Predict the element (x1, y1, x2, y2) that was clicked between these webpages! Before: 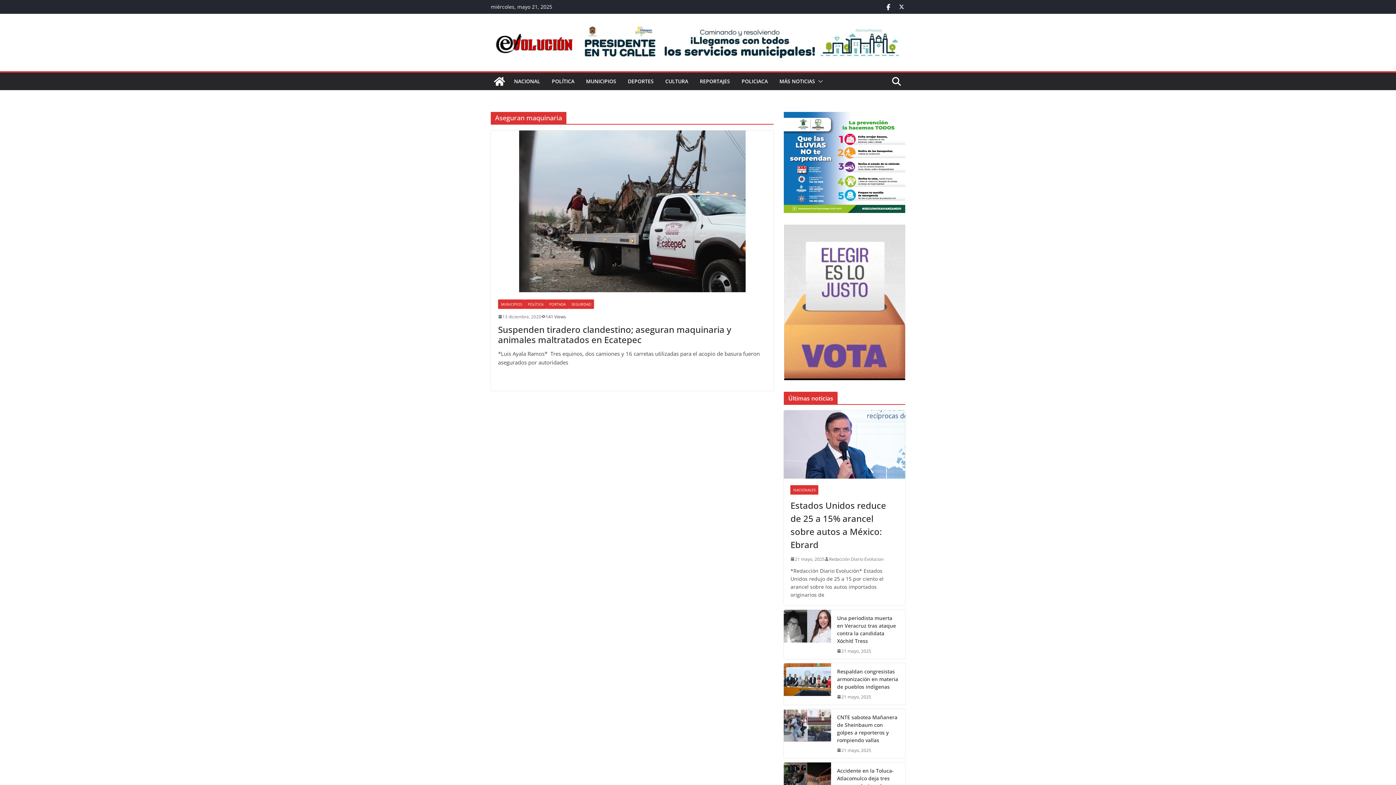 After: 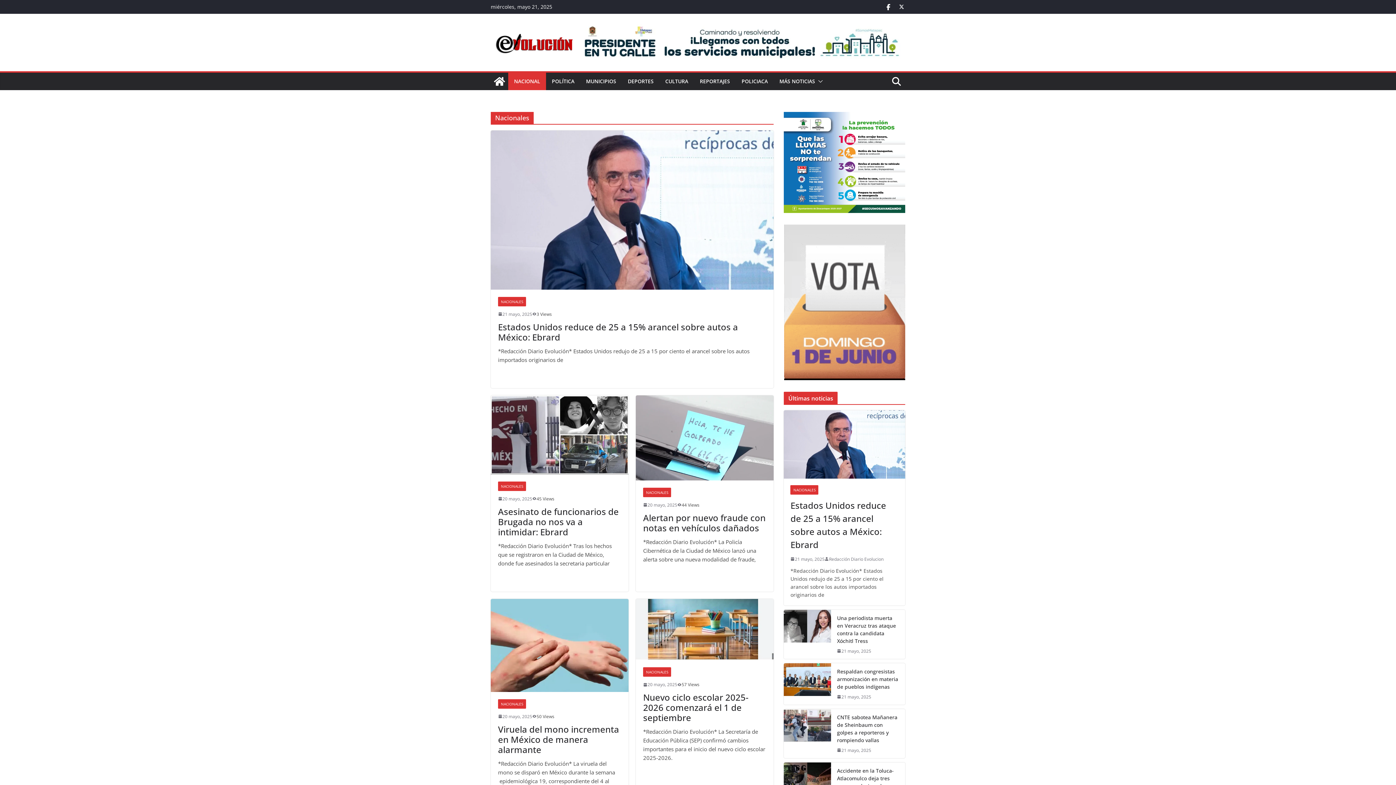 Action: bbox: (790, 485, 818, 494) label: NACIONALES